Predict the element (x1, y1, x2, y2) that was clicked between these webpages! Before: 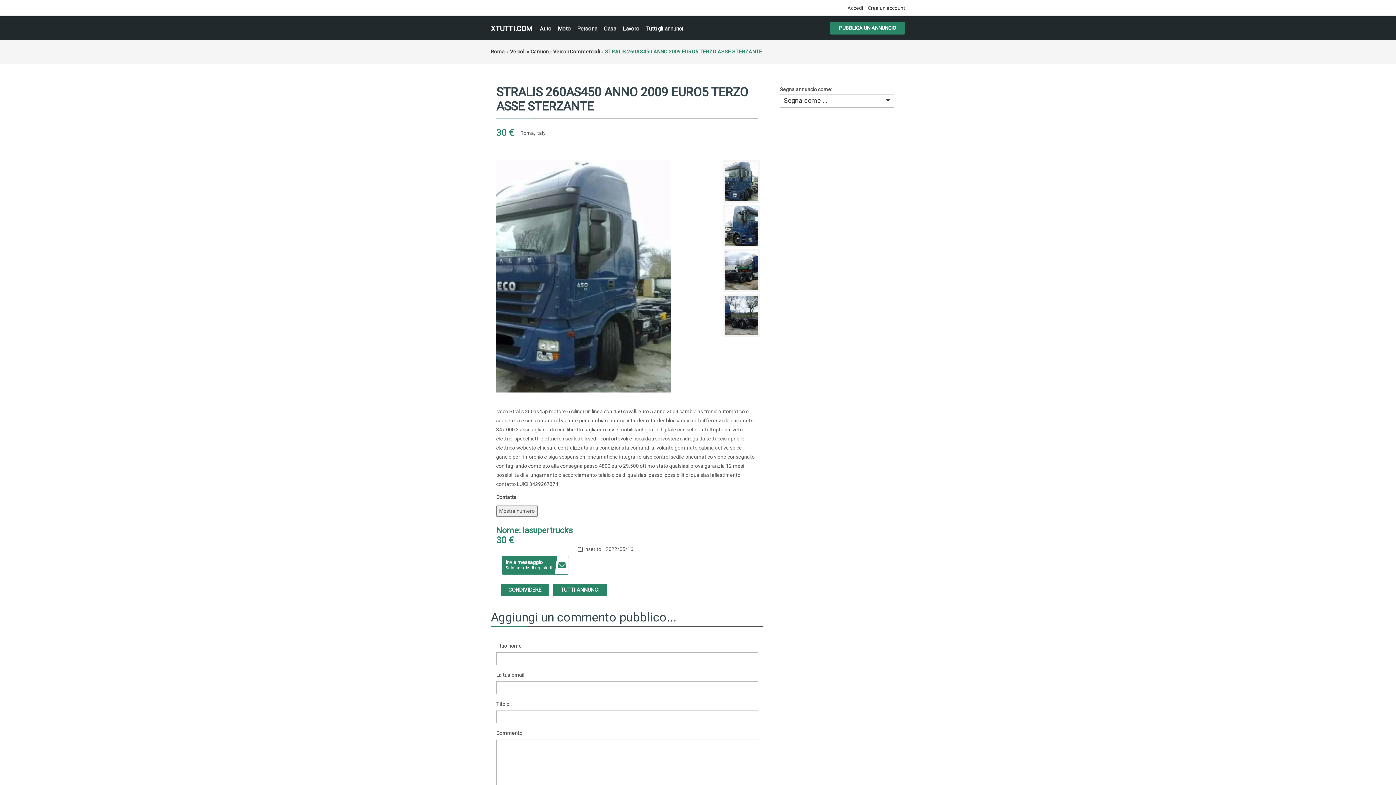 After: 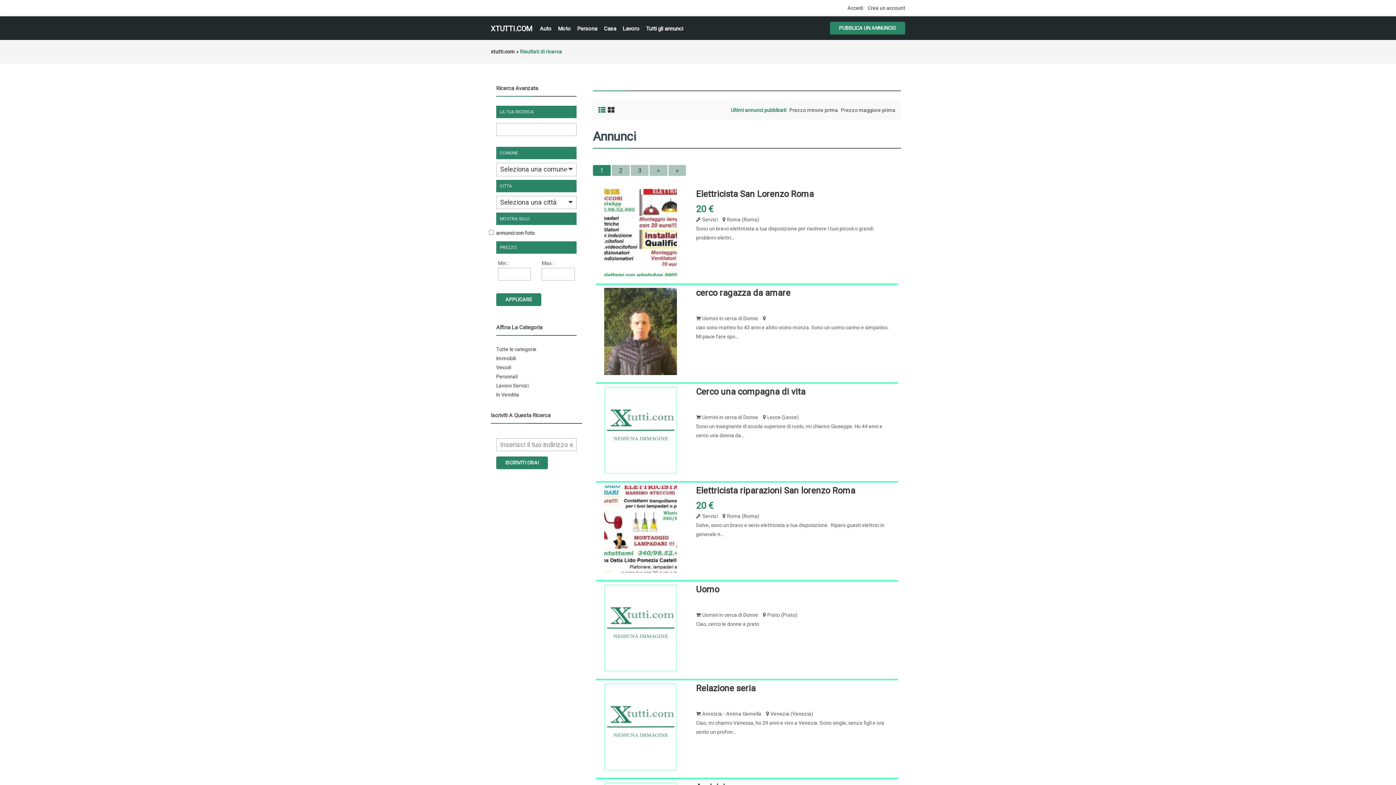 Action: label: Tutti gli annunci bbox: (646, 24, 683, 33)